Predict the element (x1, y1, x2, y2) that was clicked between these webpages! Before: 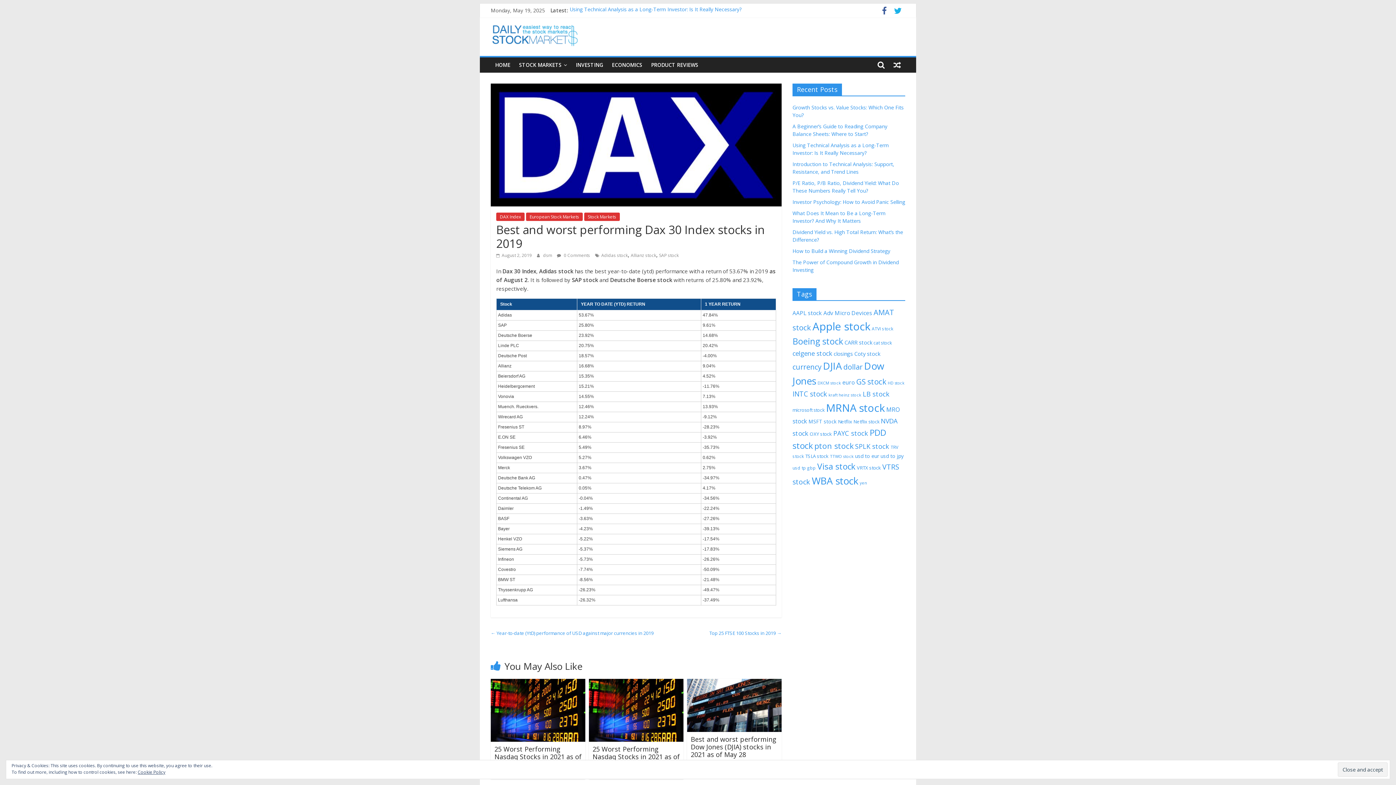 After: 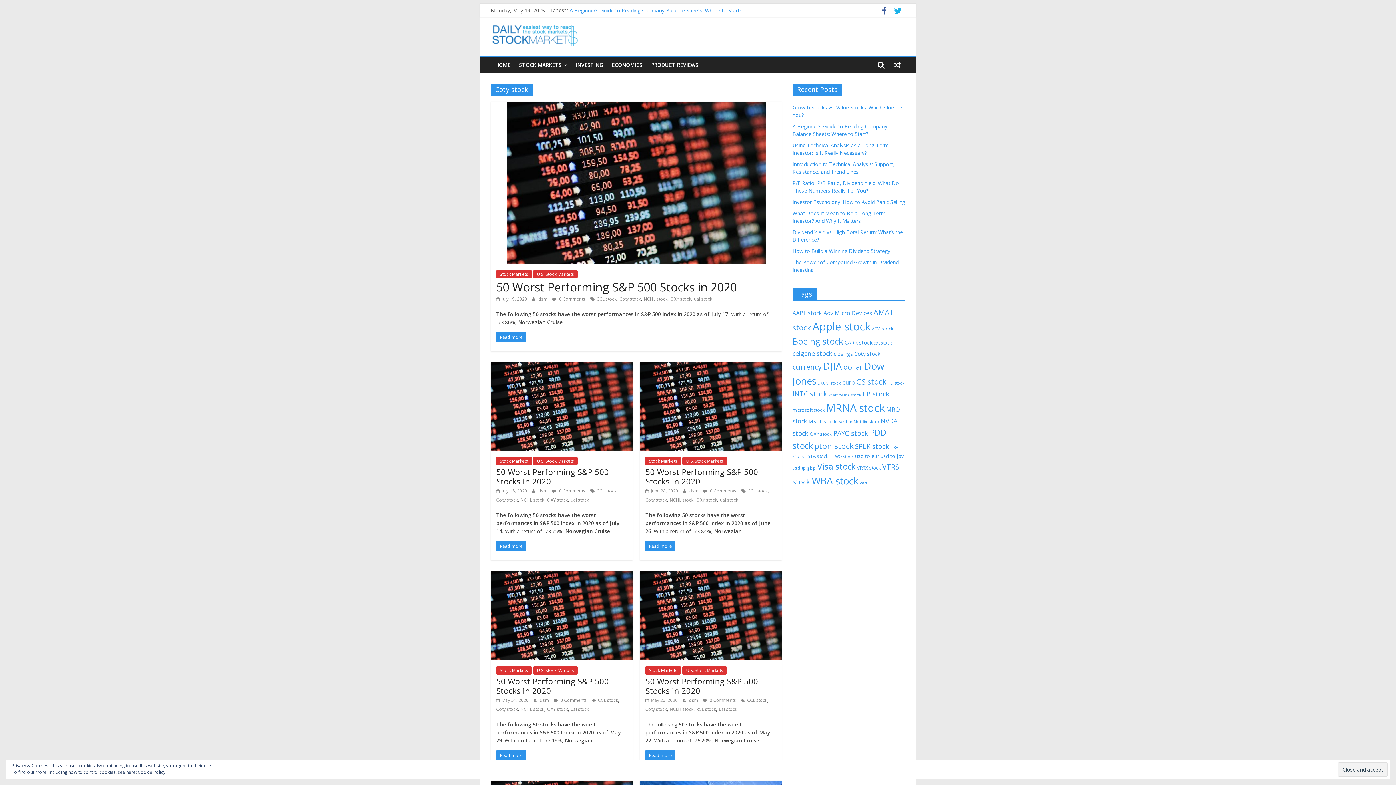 Action: label: Coty stock (26 items) bbox: (854, 350, 880, 357)